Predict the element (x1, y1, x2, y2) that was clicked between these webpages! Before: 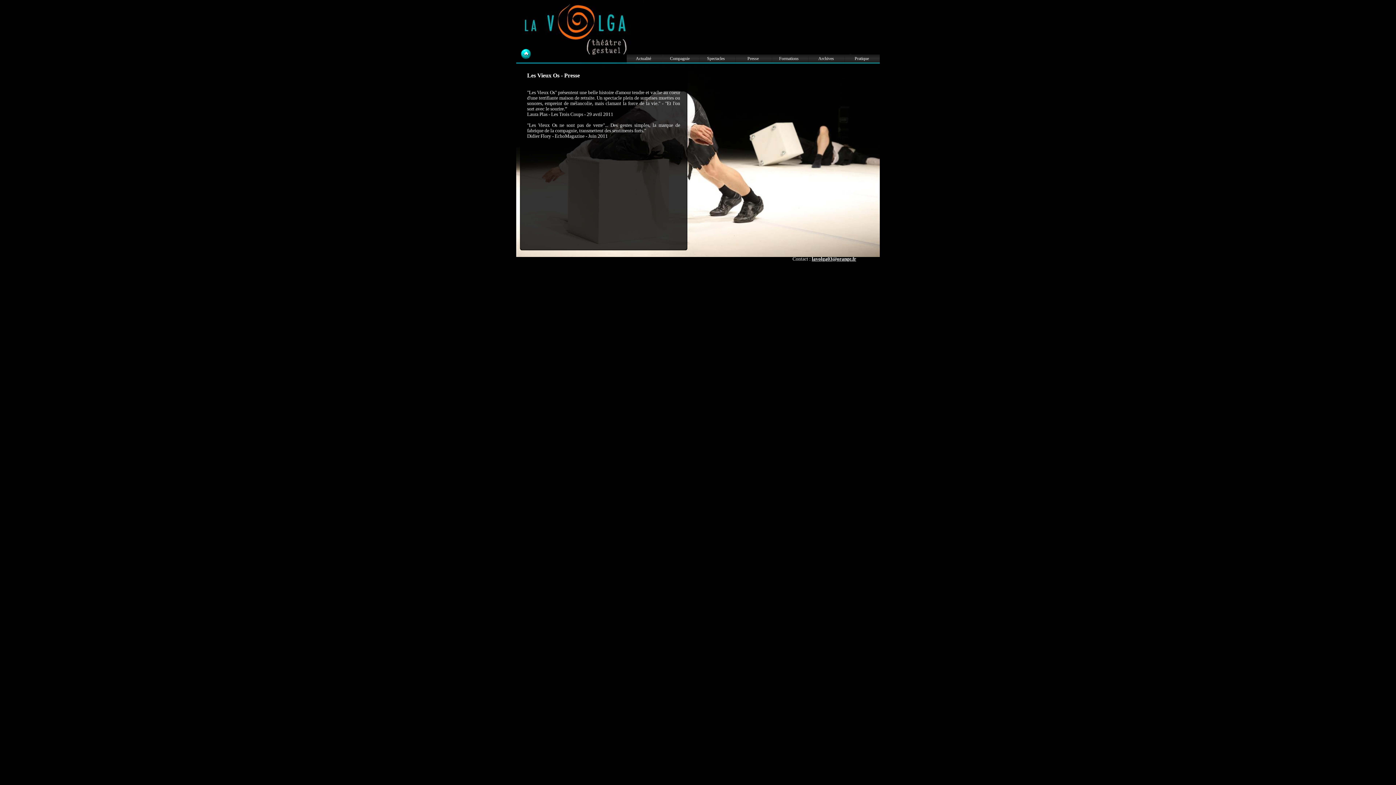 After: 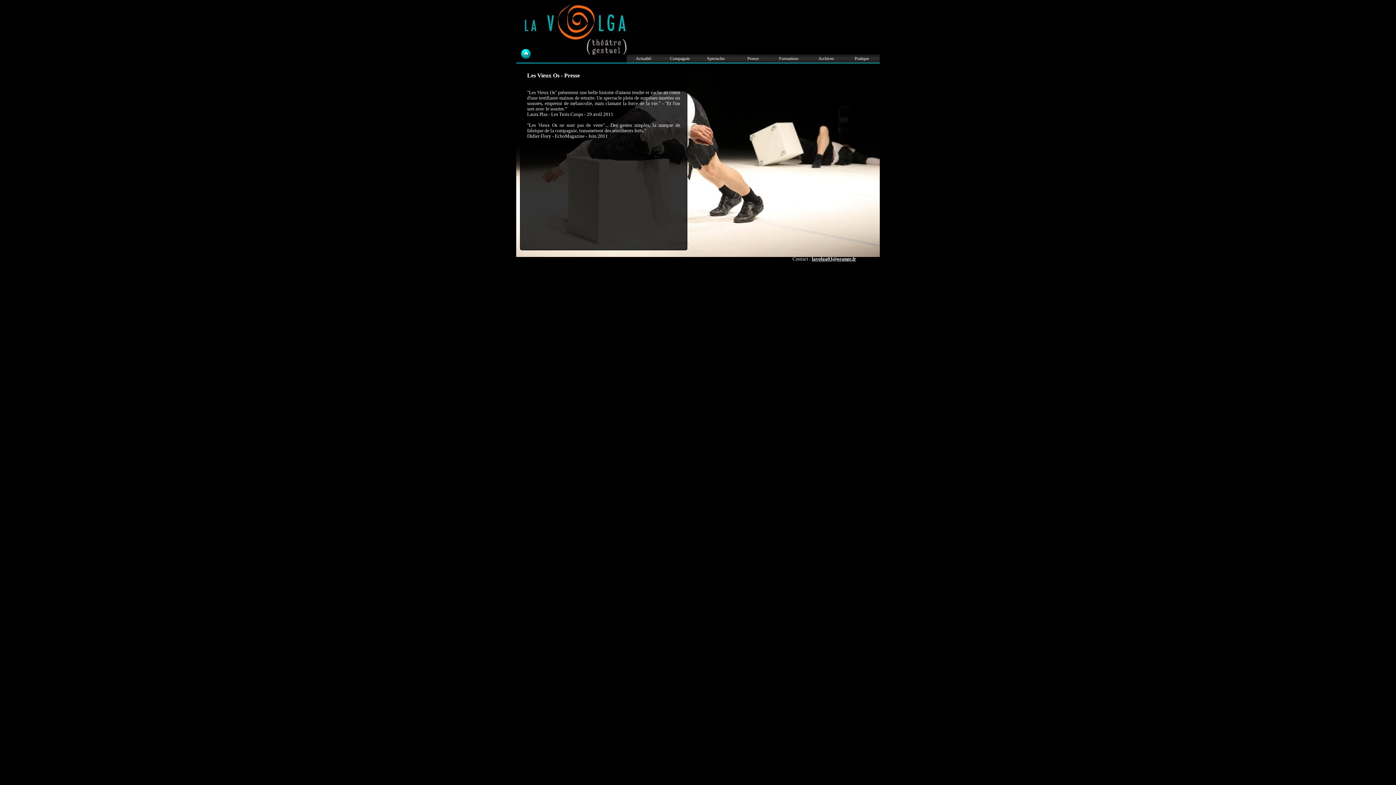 Action: bbox: (812, 255, 856, 261) label: lavolga03@orange.fr